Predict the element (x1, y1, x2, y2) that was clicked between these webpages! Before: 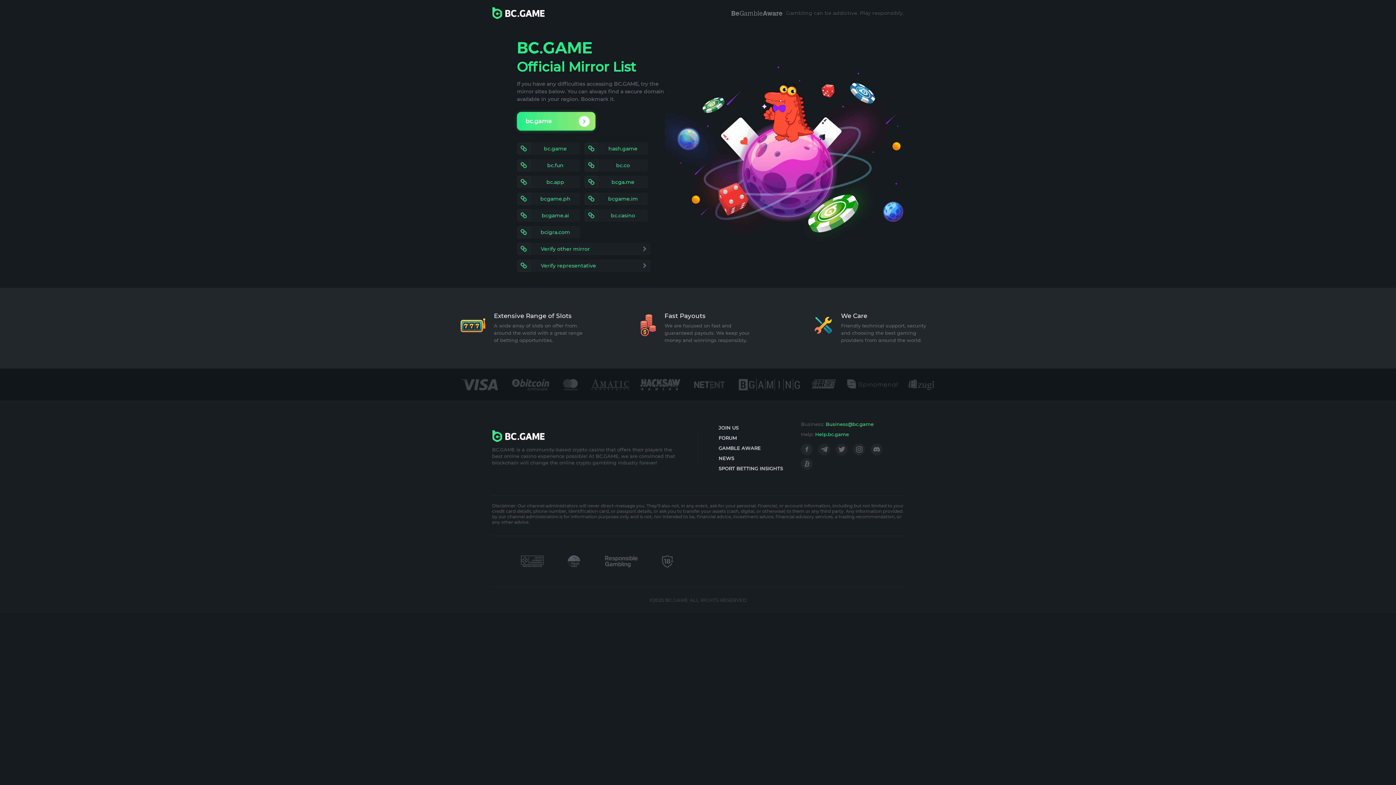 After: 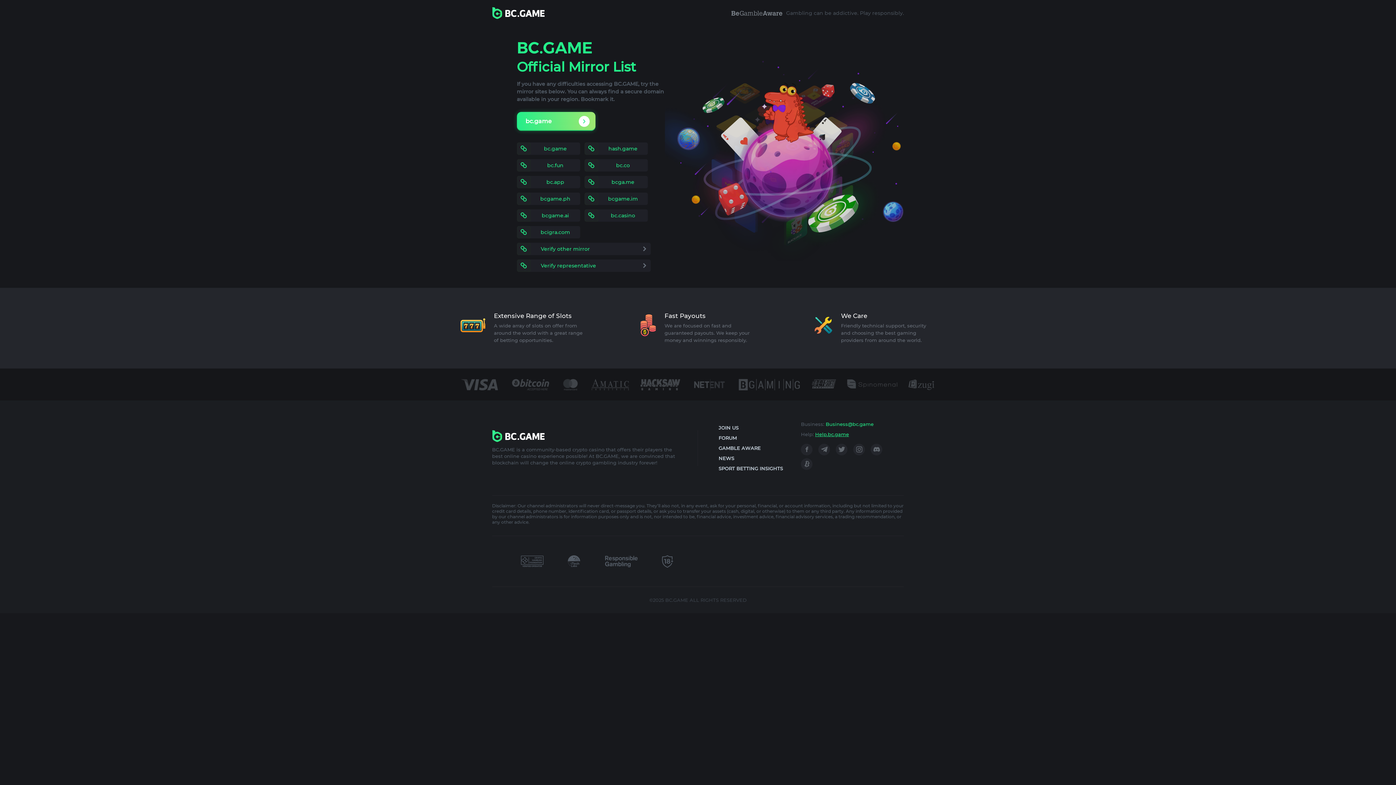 Action: bbox: (815, 429, 849, 439) label: Help.bc.game